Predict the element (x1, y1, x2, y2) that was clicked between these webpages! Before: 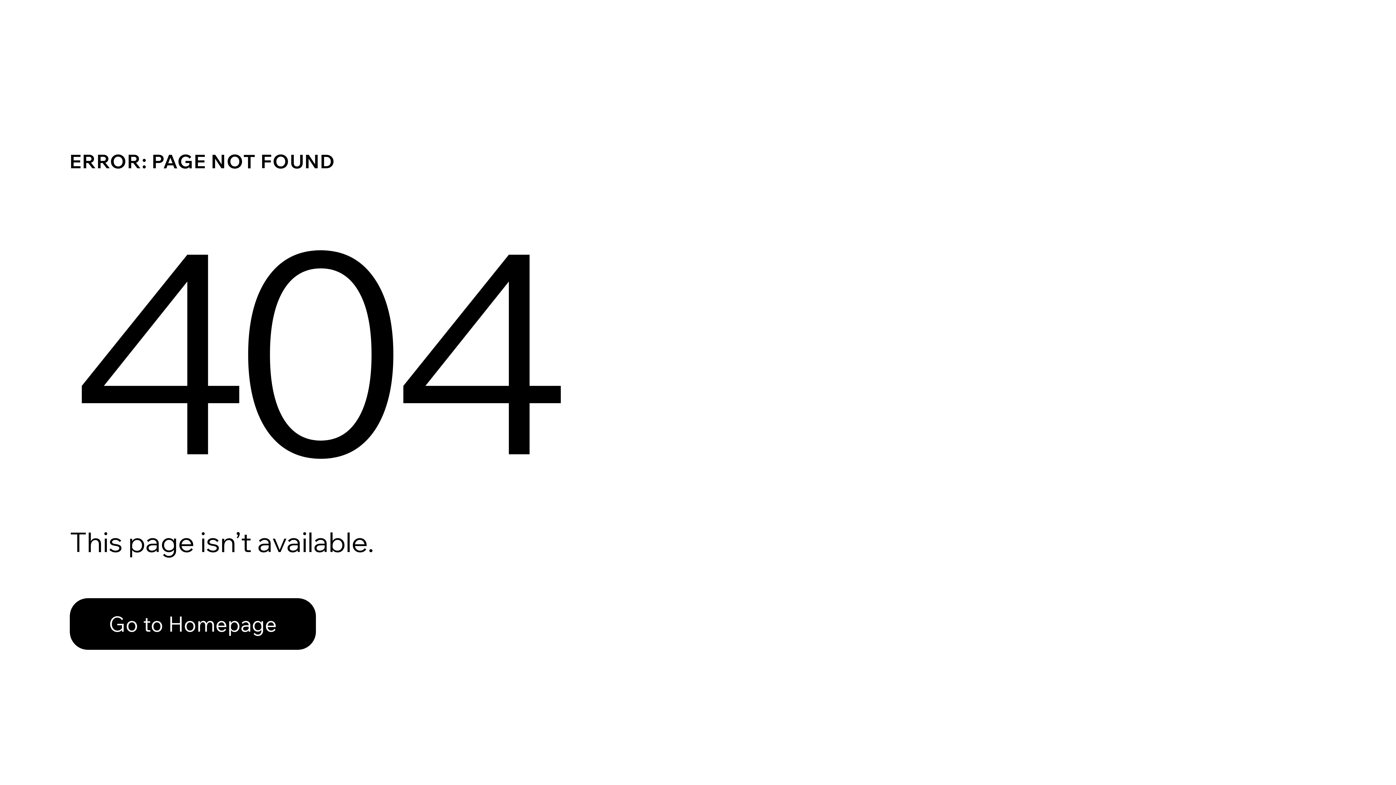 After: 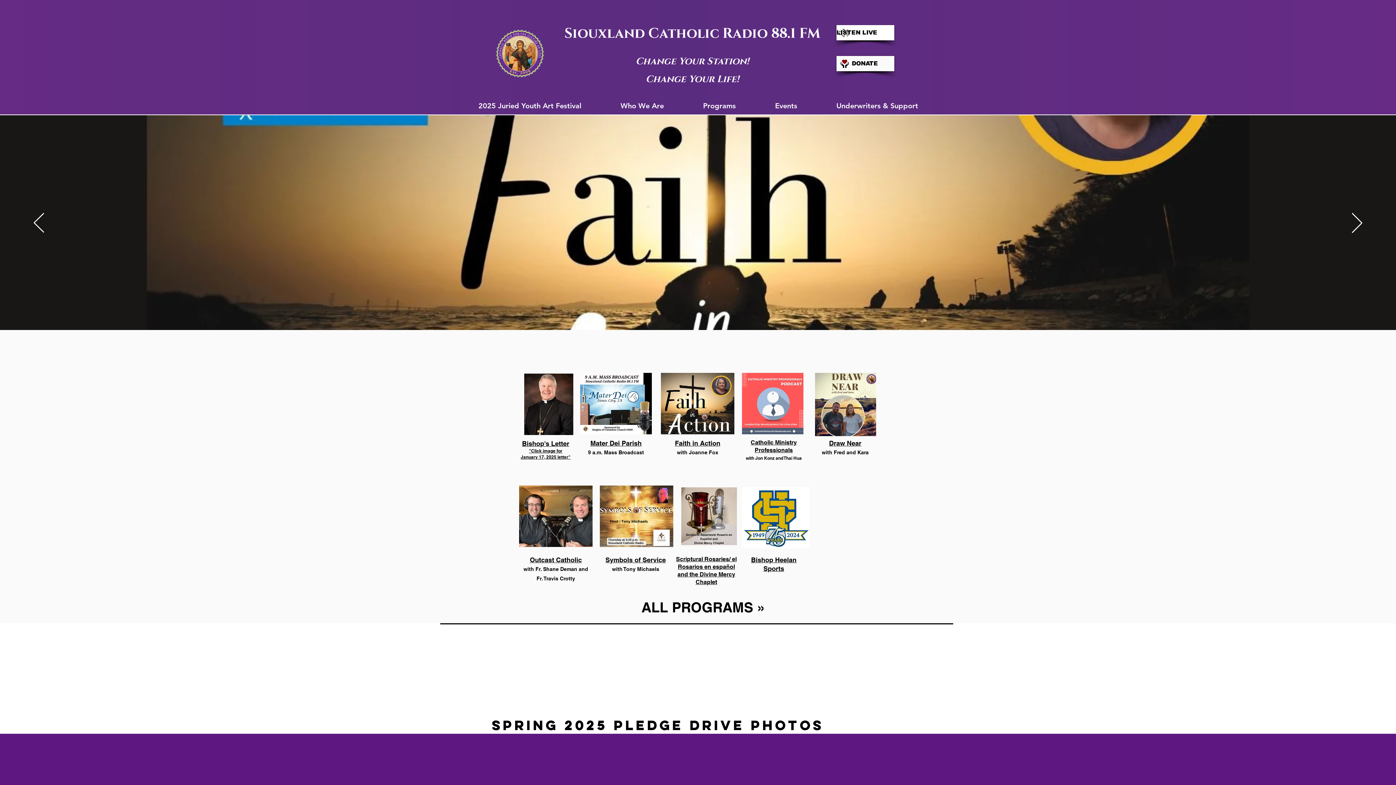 Action: label: Go to Homepage bbox: (69, 582, 768, 659)